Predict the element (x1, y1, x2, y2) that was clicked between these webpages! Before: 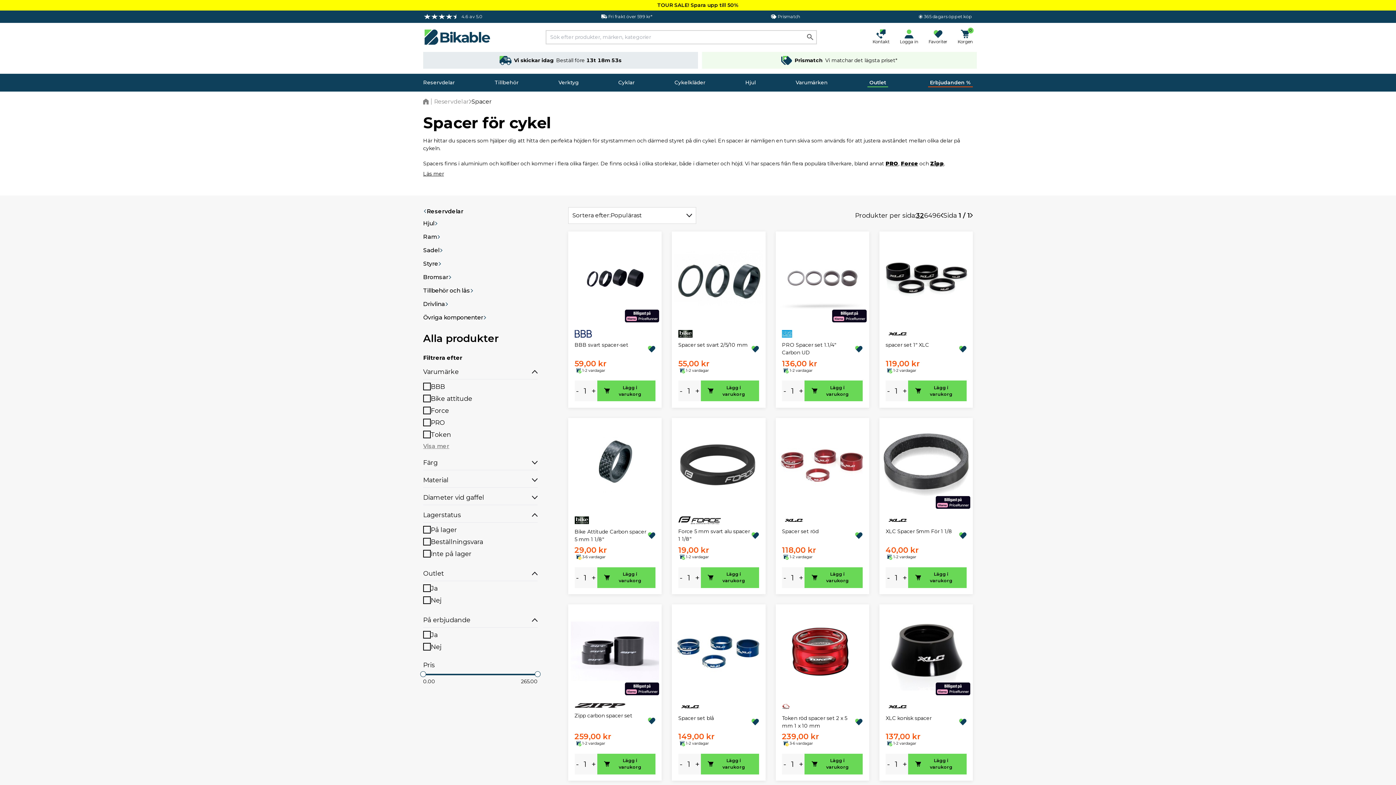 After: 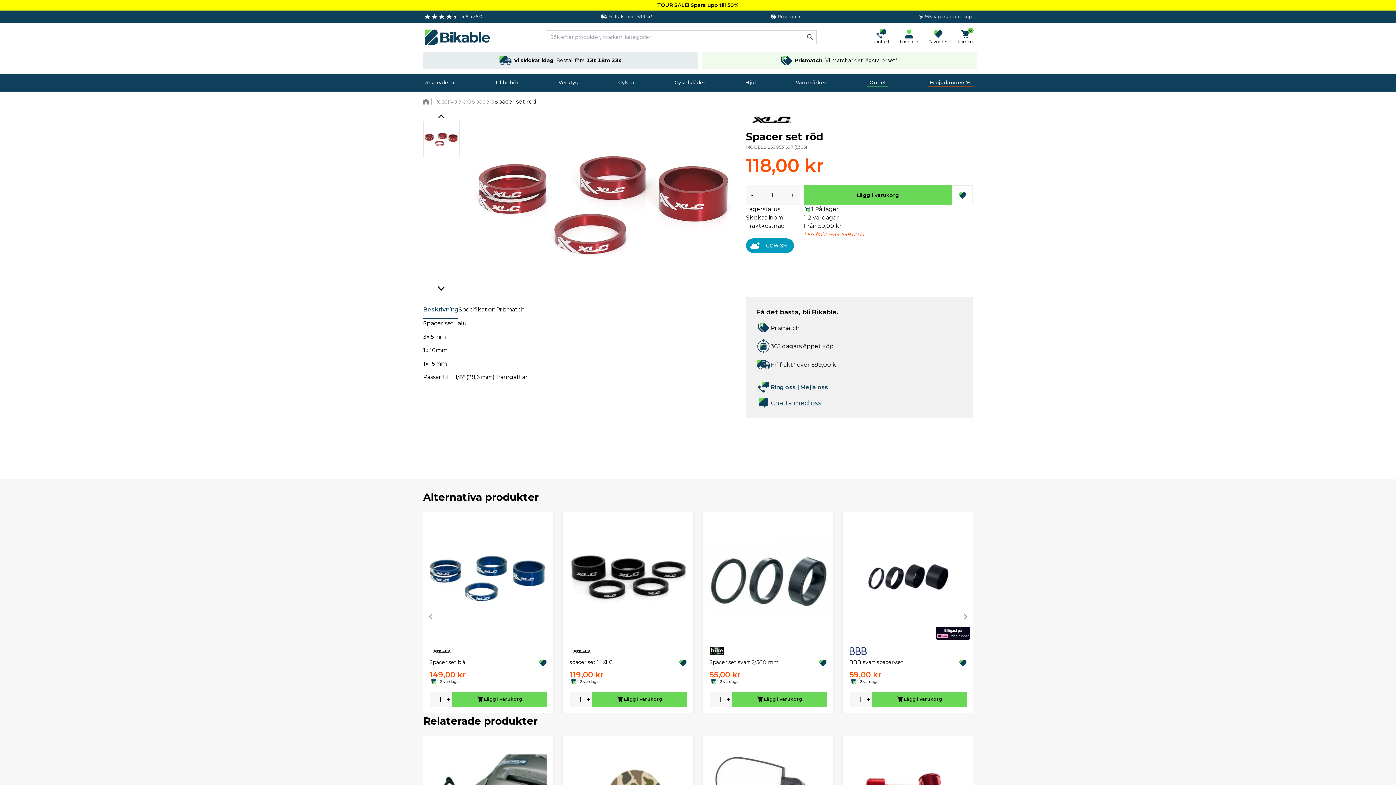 Action: bbox: (775, 418, 869, 511)